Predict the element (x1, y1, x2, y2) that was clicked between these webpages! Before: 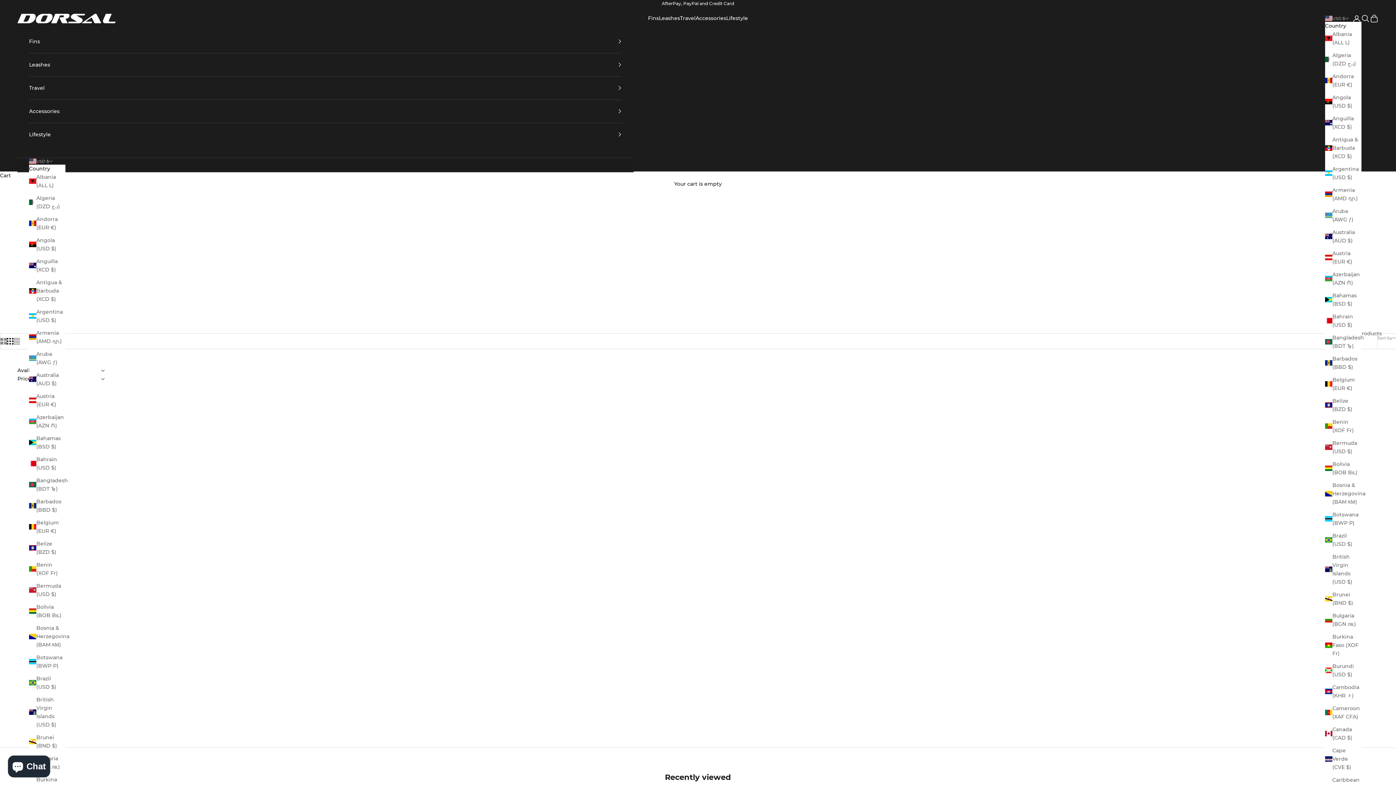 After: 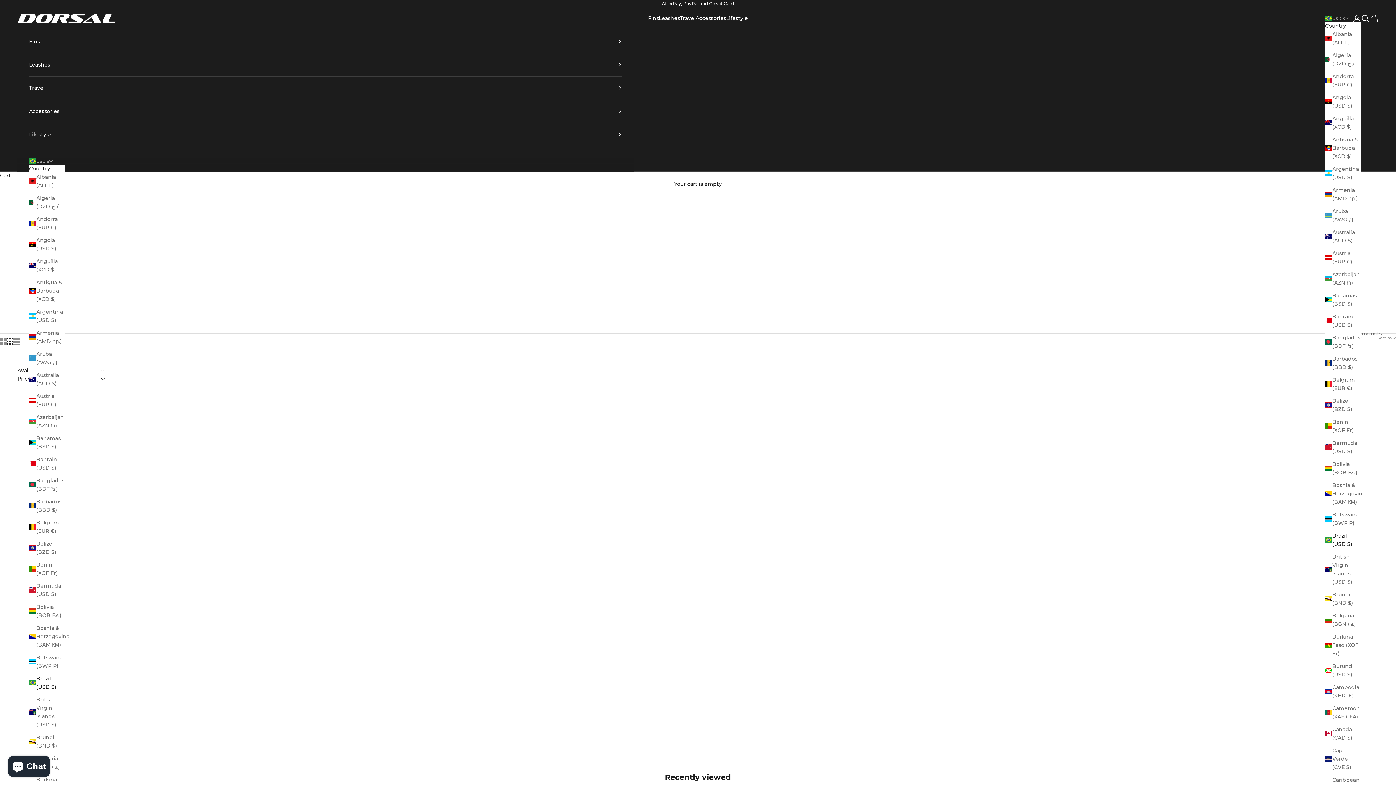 Action: bbox: (1325, 531, 1361, 548) label: Brazil (USD $)